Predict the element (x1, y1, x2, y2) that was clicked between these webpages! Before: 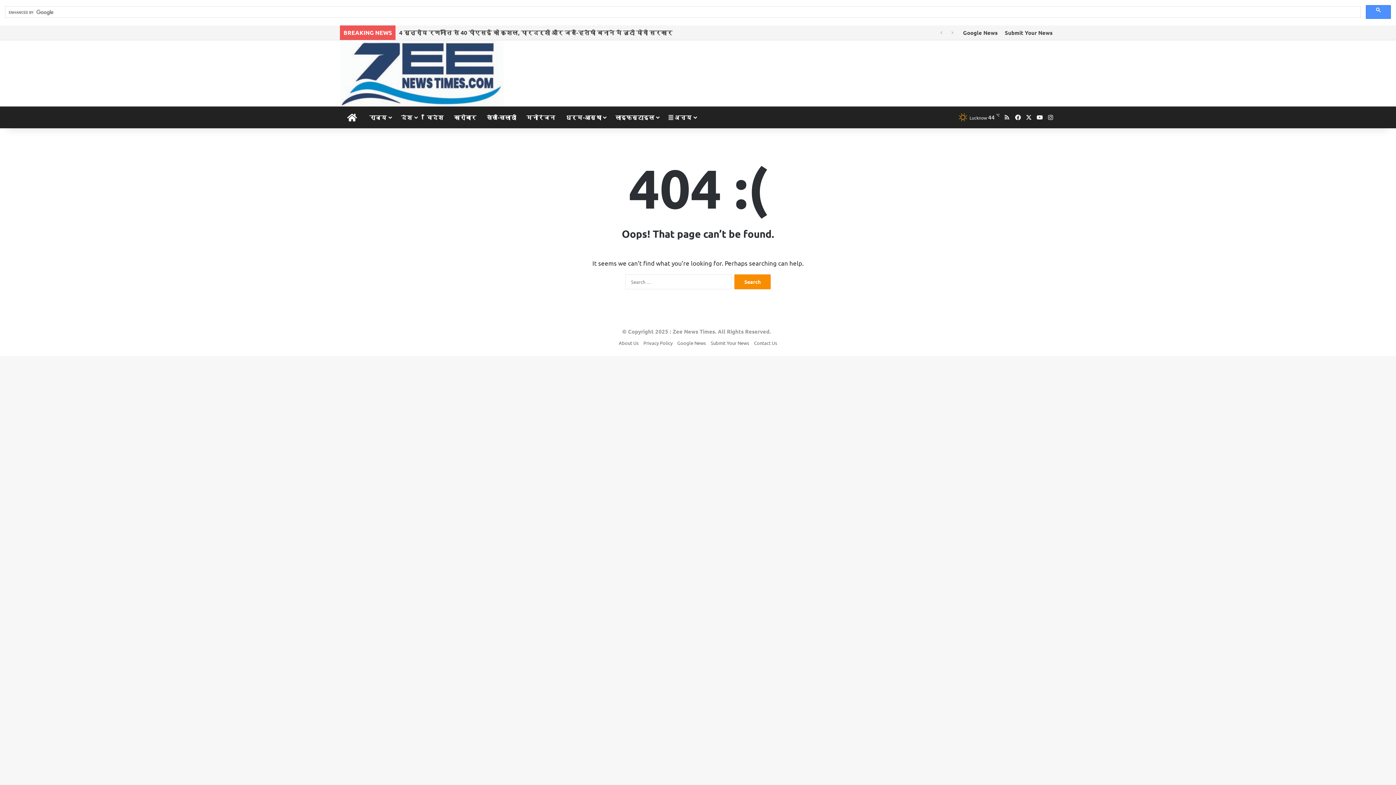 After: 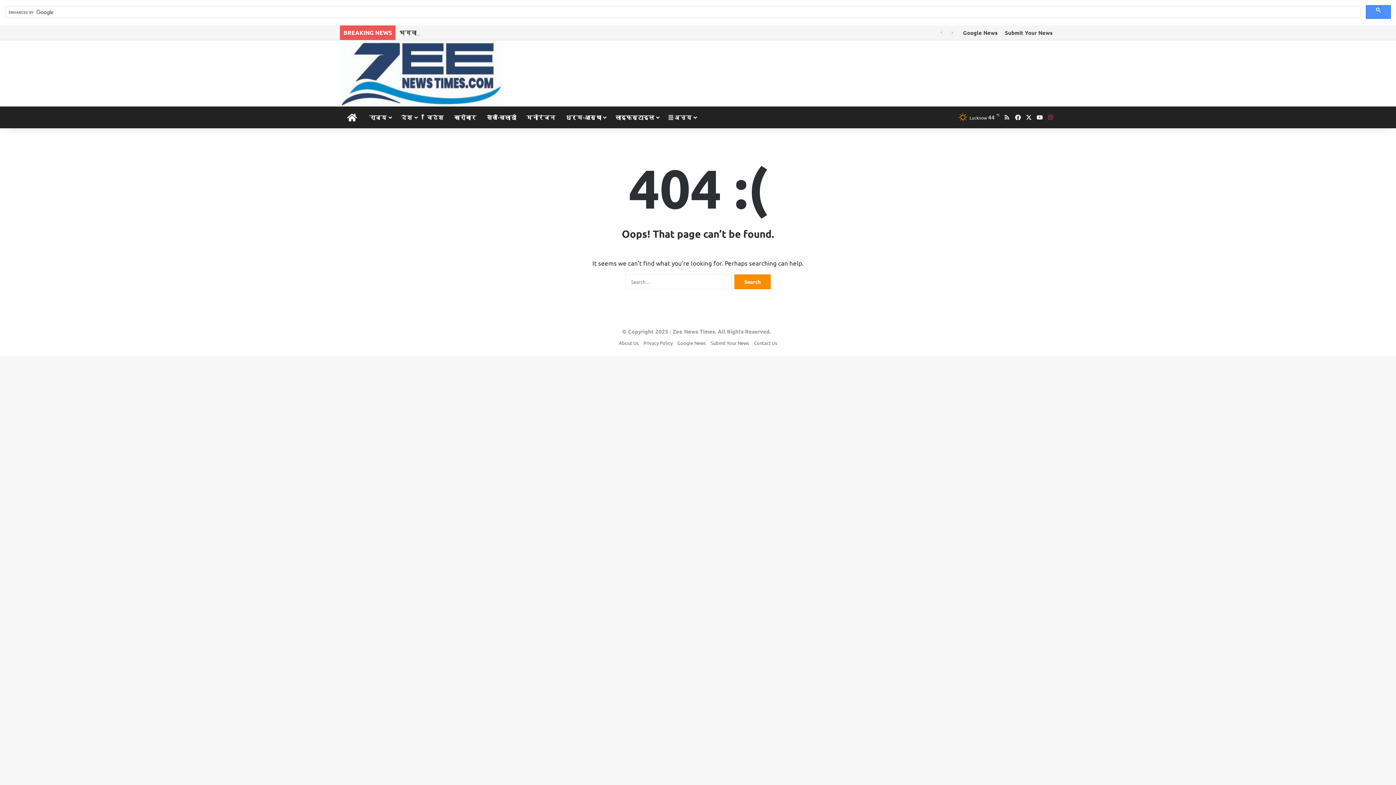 Action: bbox: (1045, 106, 1056, 128) label: Instagram